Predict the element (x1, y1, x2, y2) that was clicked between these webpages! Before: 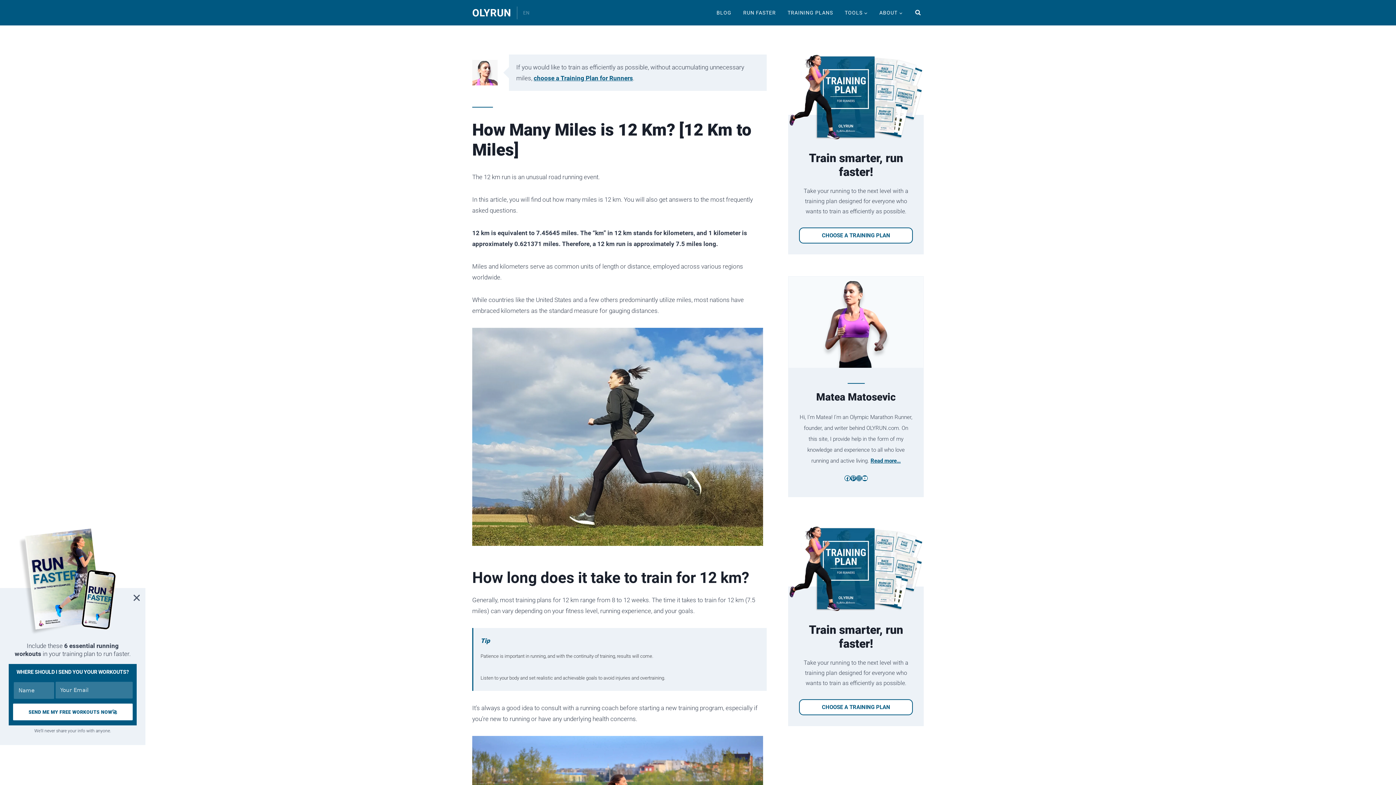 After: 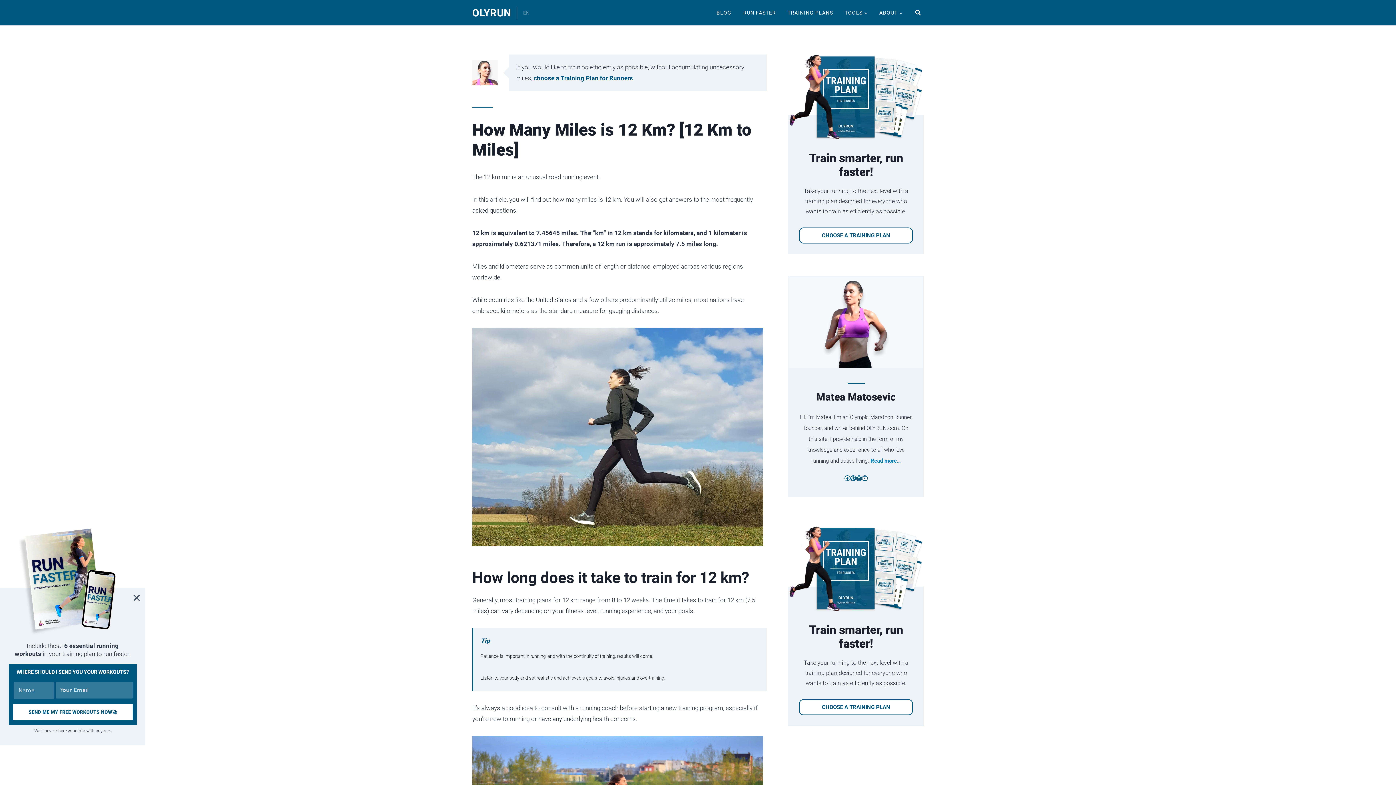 Action: label: Read more… bbox: (870, 457, 900, 464)